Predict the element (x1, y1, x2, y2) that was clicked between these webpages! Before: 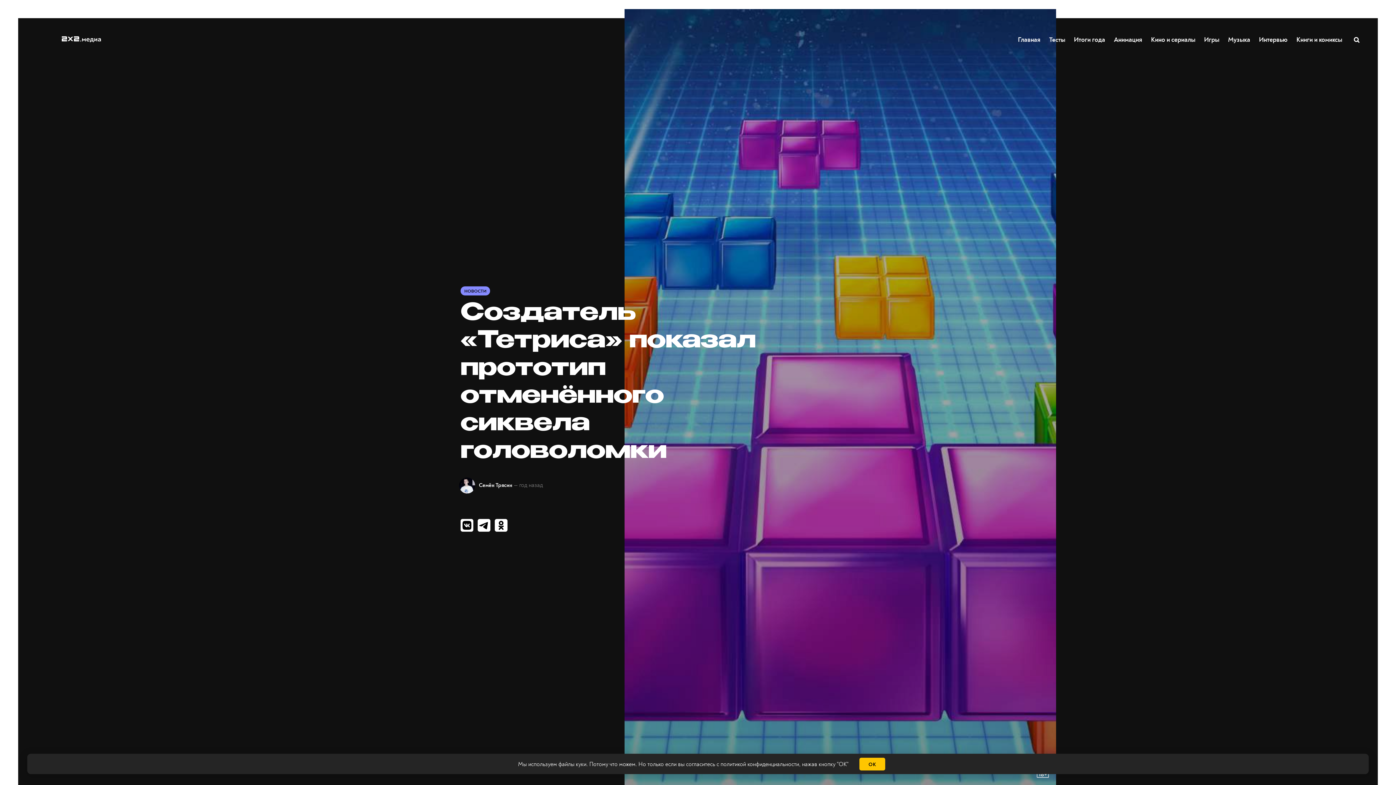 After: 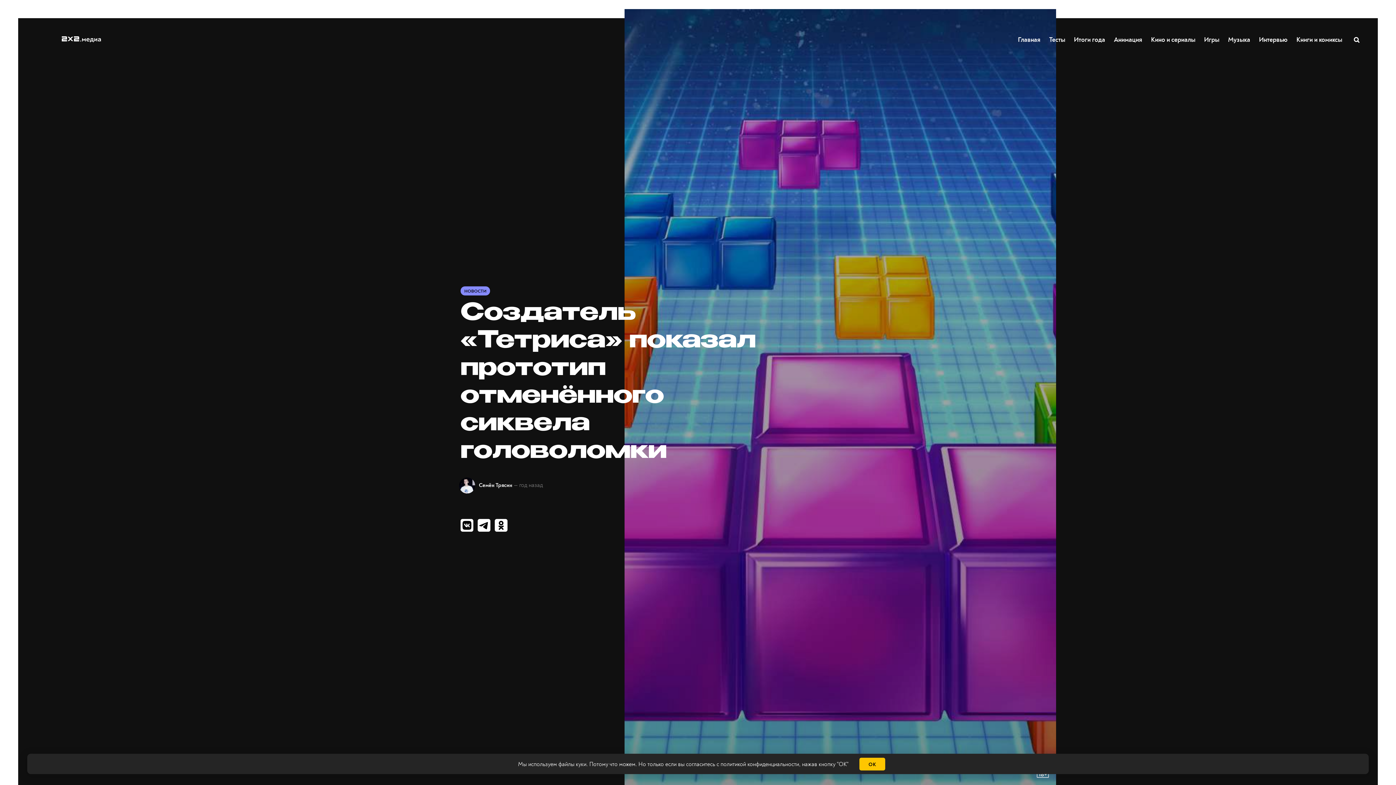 Action: bbox: (460, 519, 473, 531)